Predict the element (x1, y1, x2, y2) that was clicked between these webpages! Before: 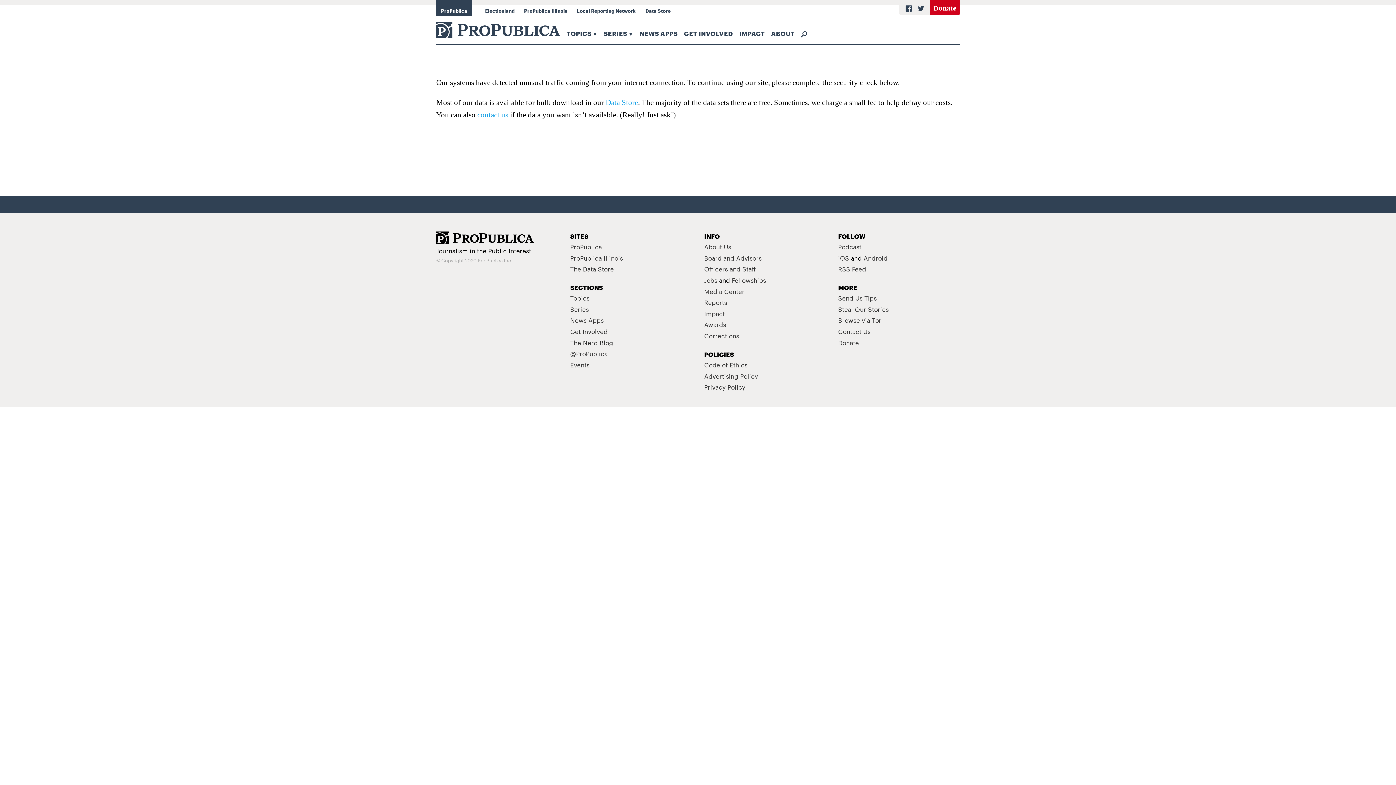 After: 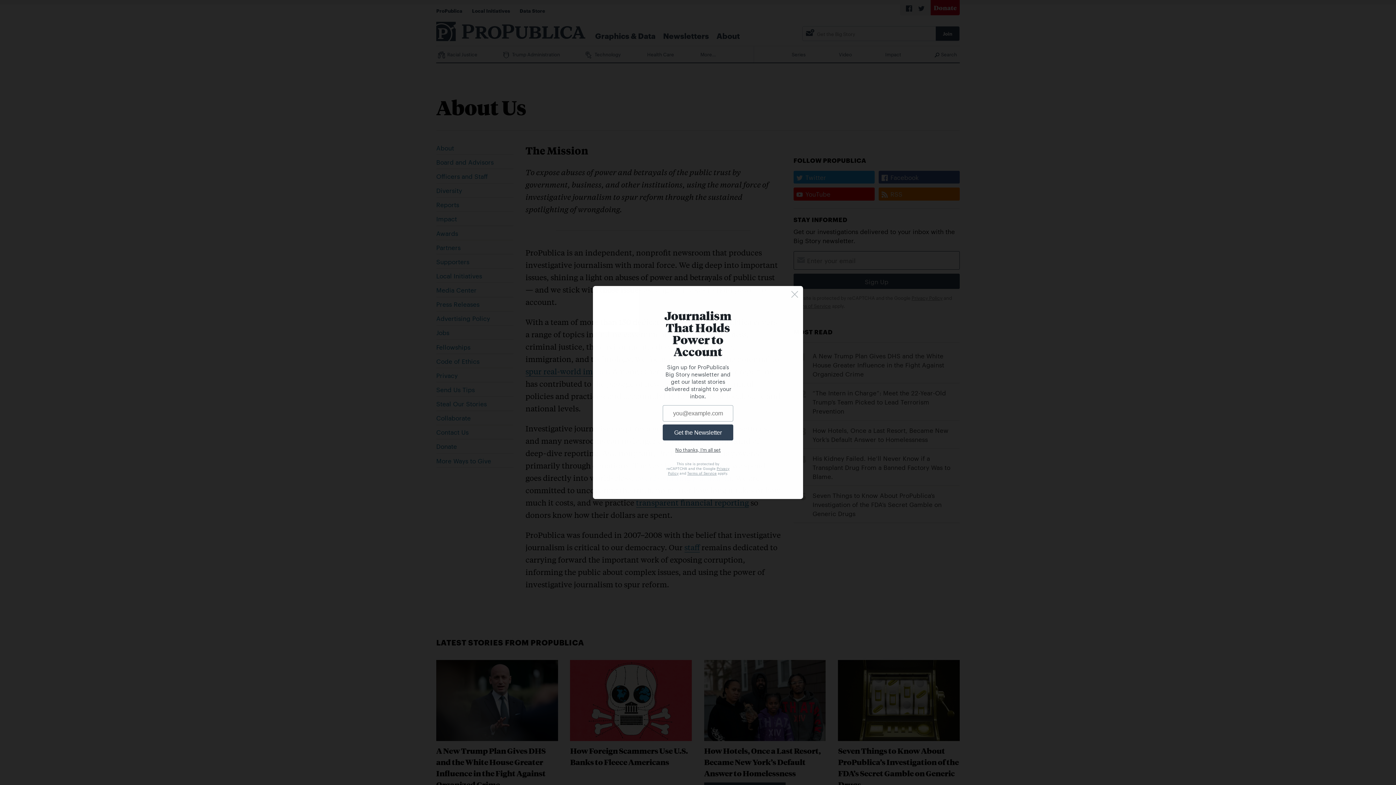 Action: label: ABOUT bbox: (768, 25, 798, 41)